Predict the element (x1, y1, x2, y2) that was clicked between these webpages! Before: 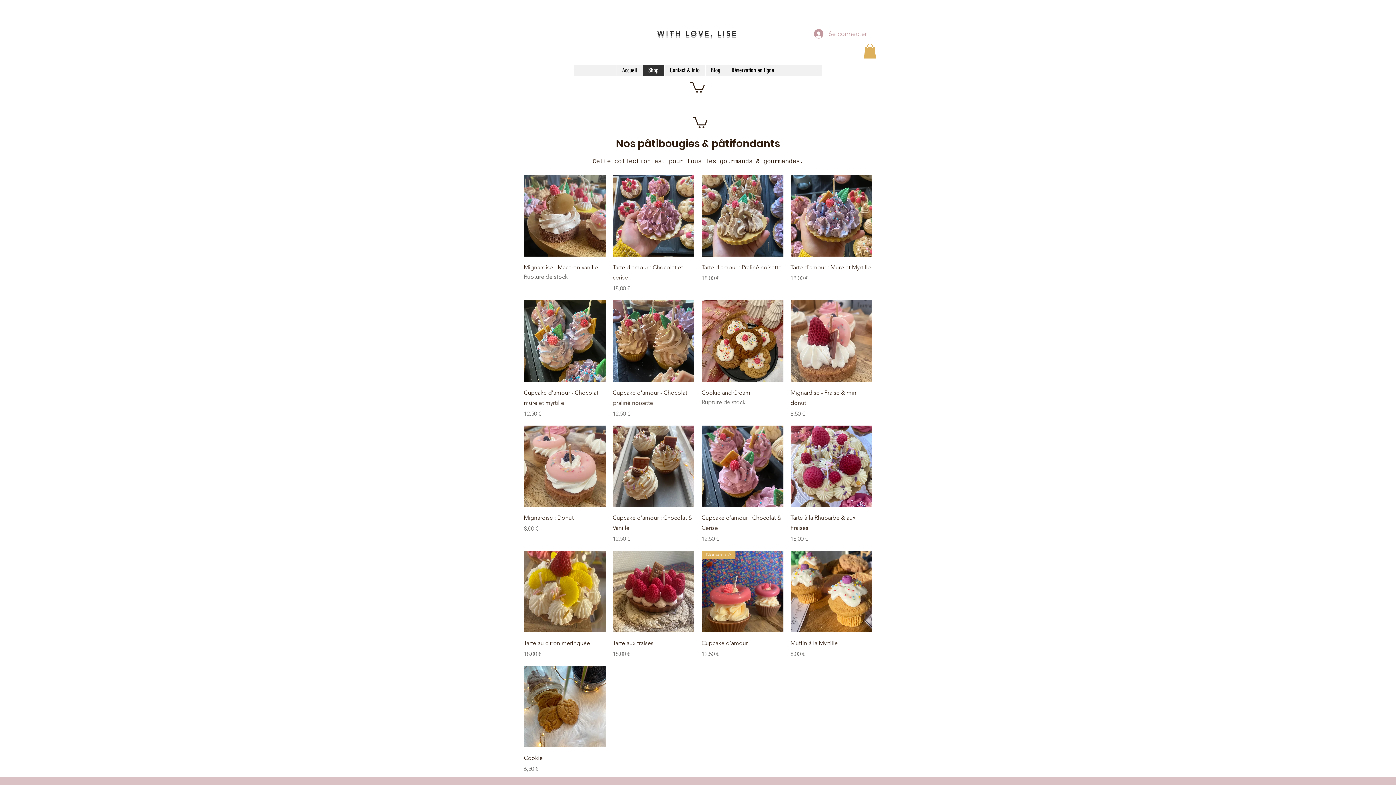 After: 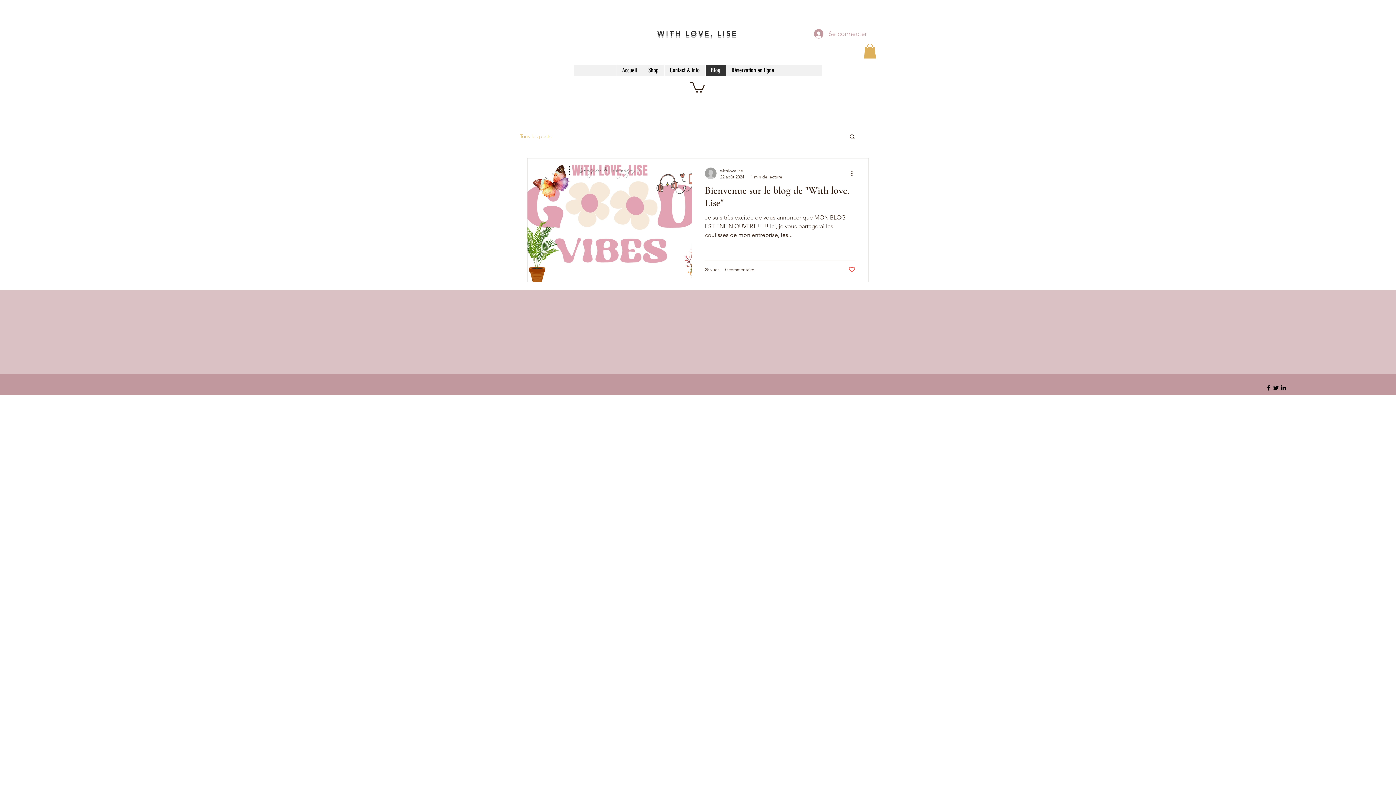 Action: label: Blog bbox: (705, 64, 726, 75)